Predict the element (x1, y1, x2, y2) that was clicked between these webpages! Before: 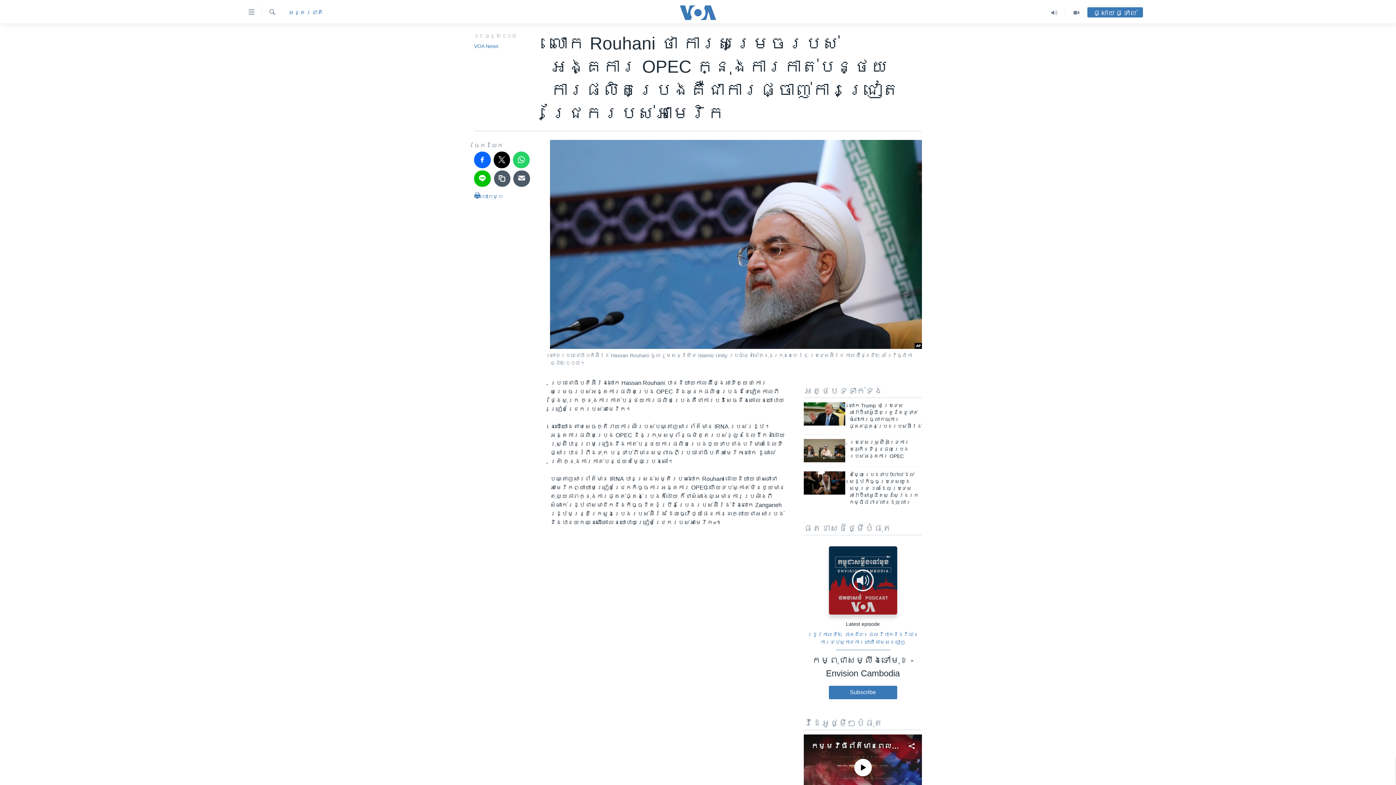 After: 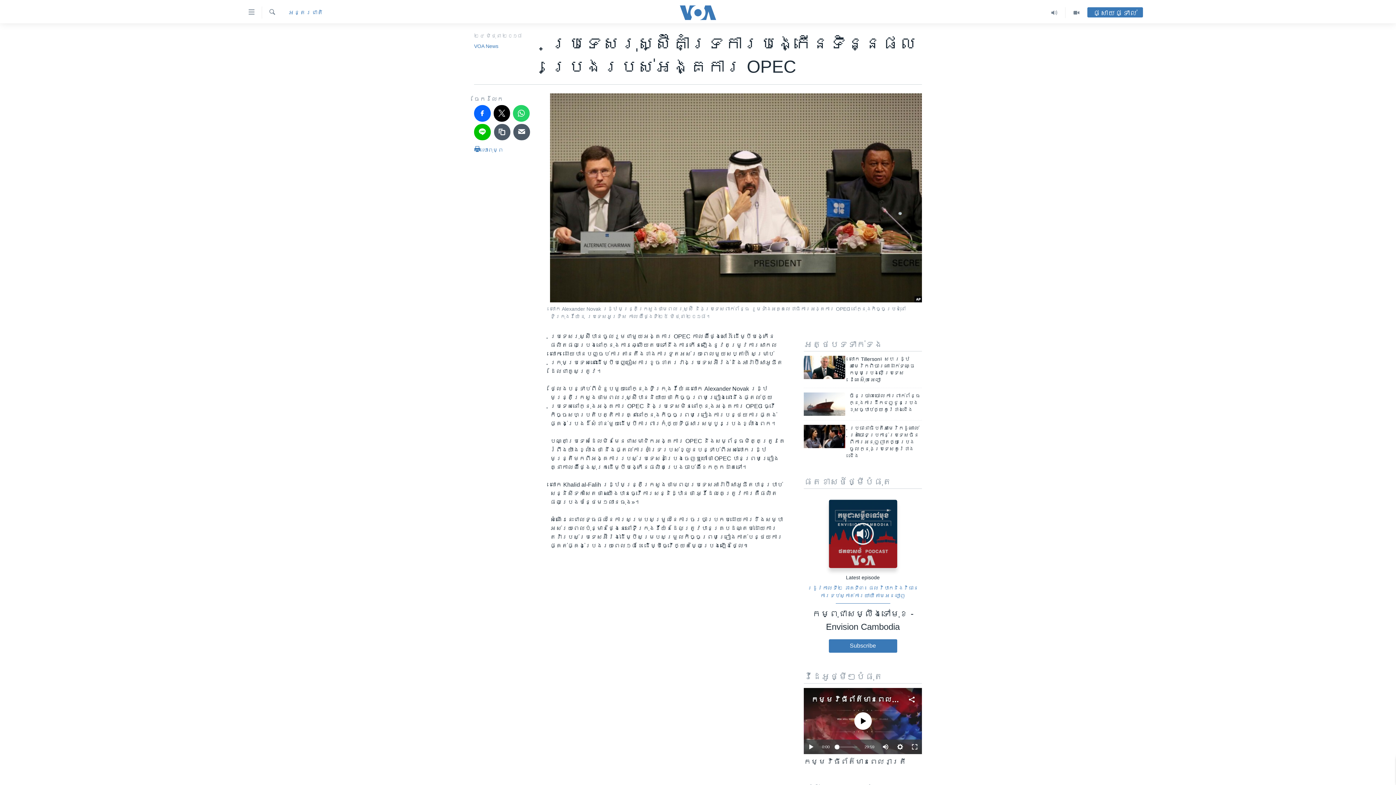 Action: bbox: (849, 439, 922, 464) label: ​ប្រទេស​រុស្ស៊ី​គាំទ្រ​ការ​បង្កើន​ទិន្នផល​ប្រេង​របស់​អង្គការ ​OPEC